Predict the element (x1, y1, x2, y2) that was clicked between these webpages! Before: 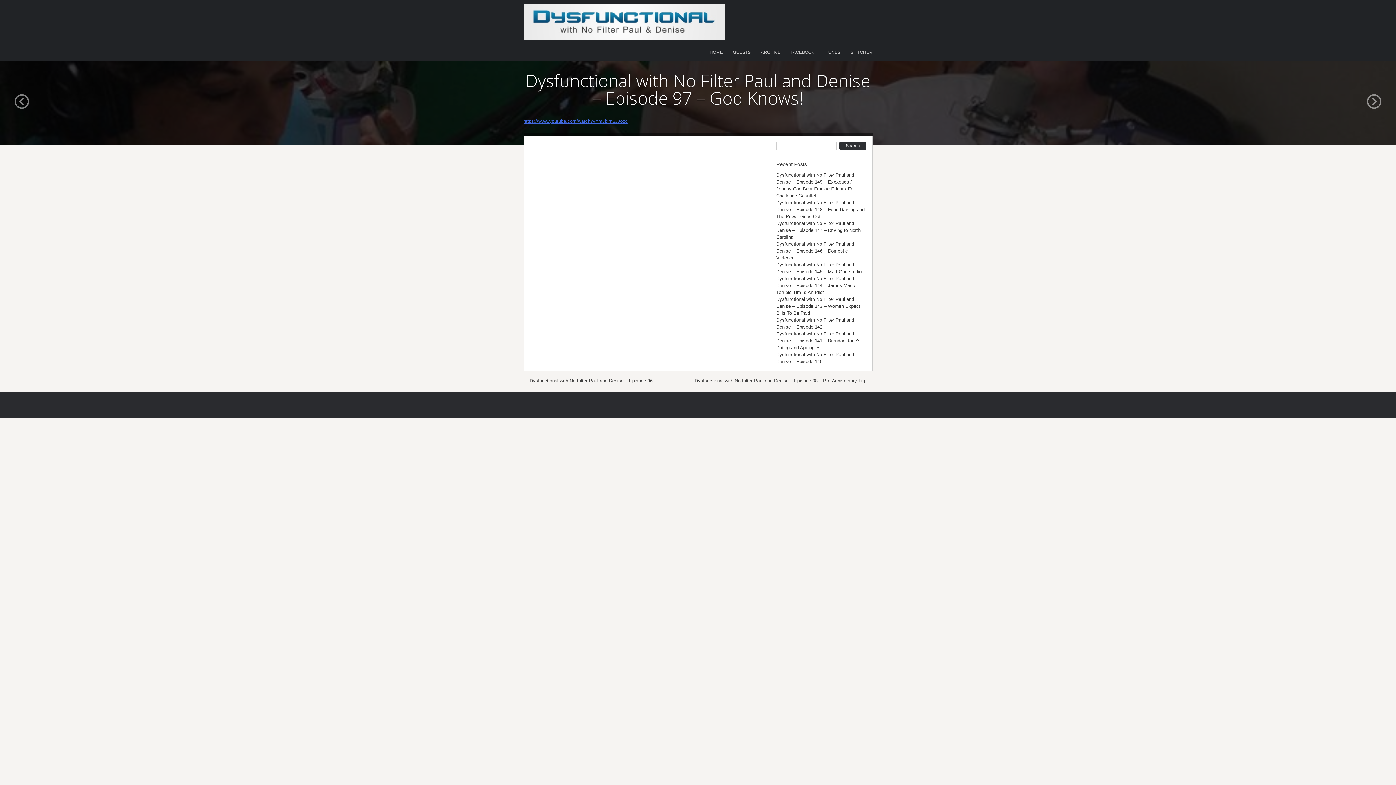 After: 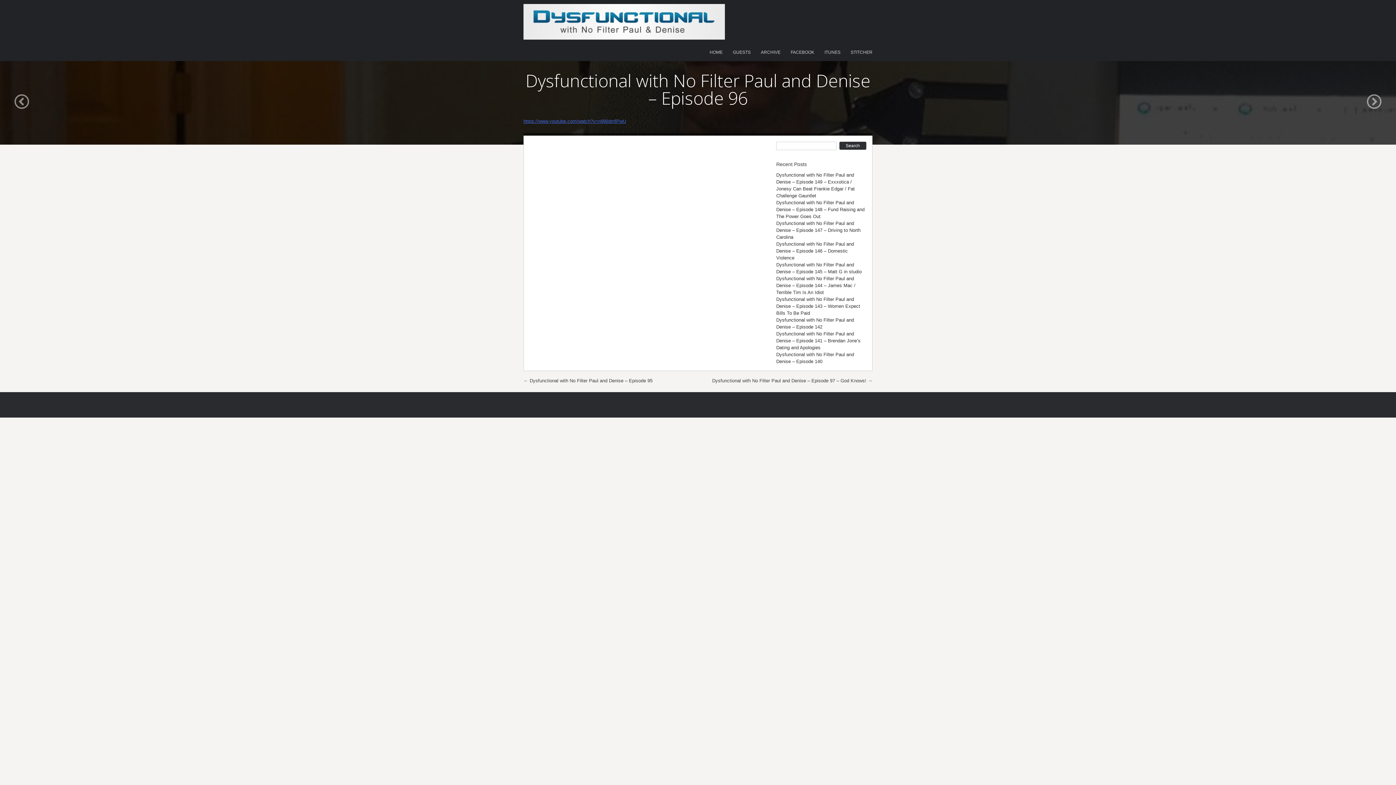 Action: bbox: (523, 378, 652, 383) label: ← Dysfunctional with No Filter Paul and Denise – Episode 96